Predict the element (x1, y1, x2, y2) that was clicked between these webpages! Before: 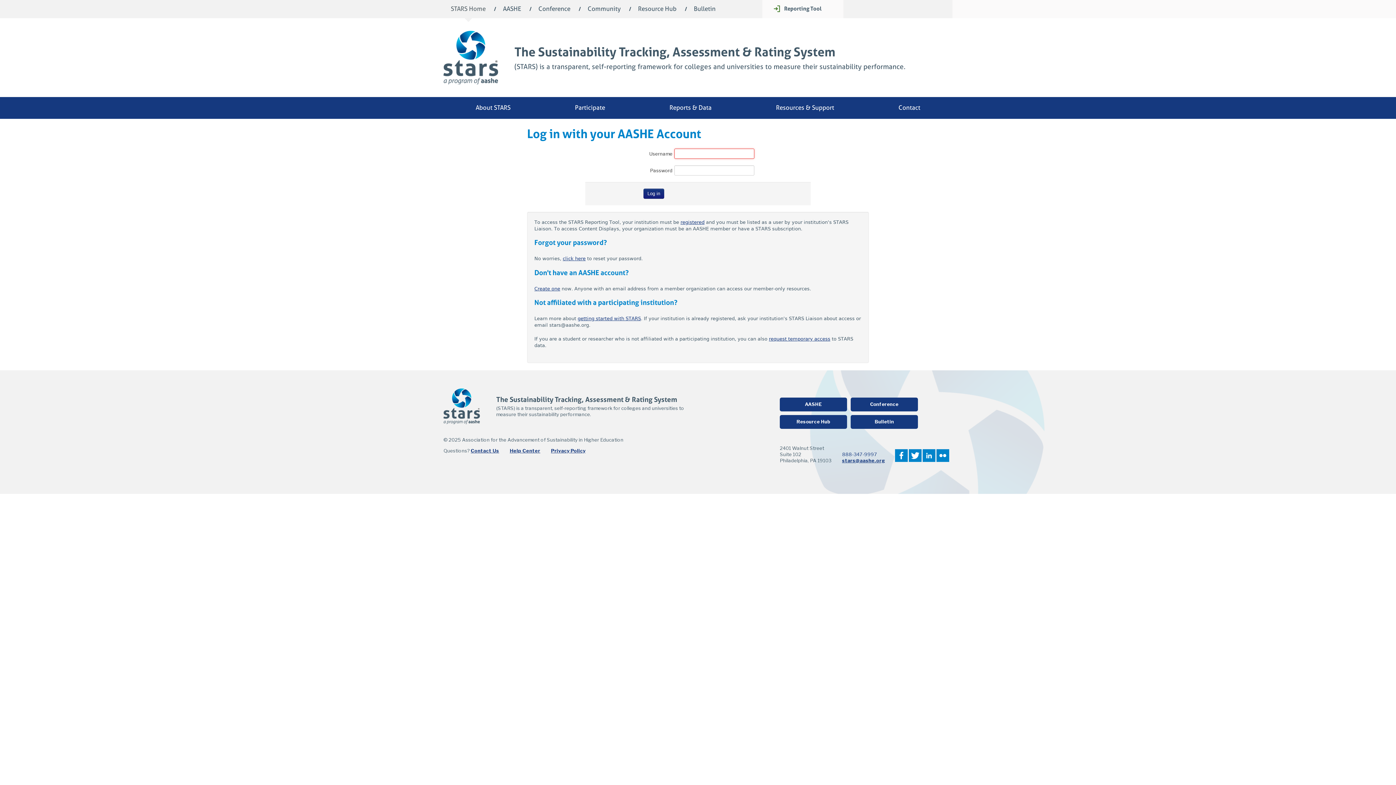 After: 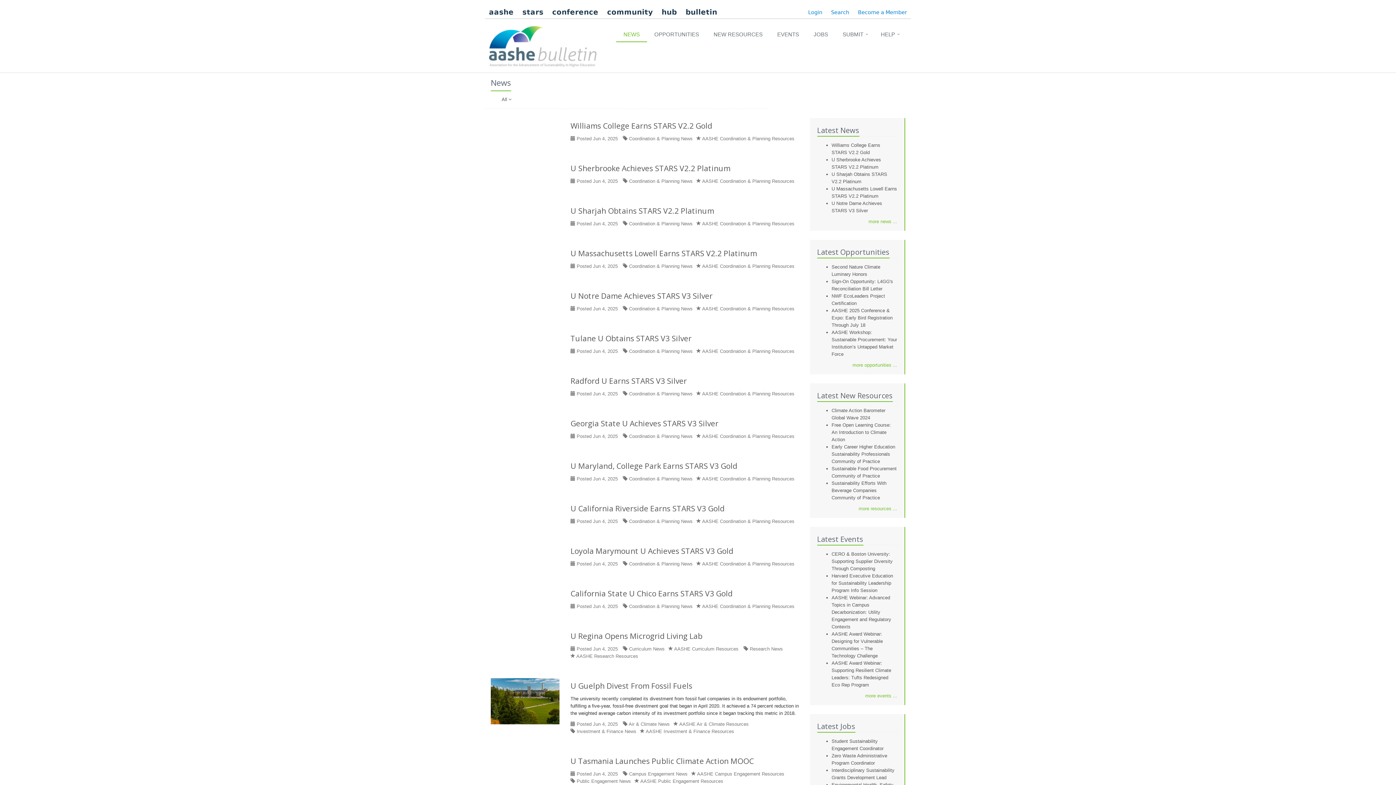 Action: bbox: (850, 415, 918, 429) label: Bulletin